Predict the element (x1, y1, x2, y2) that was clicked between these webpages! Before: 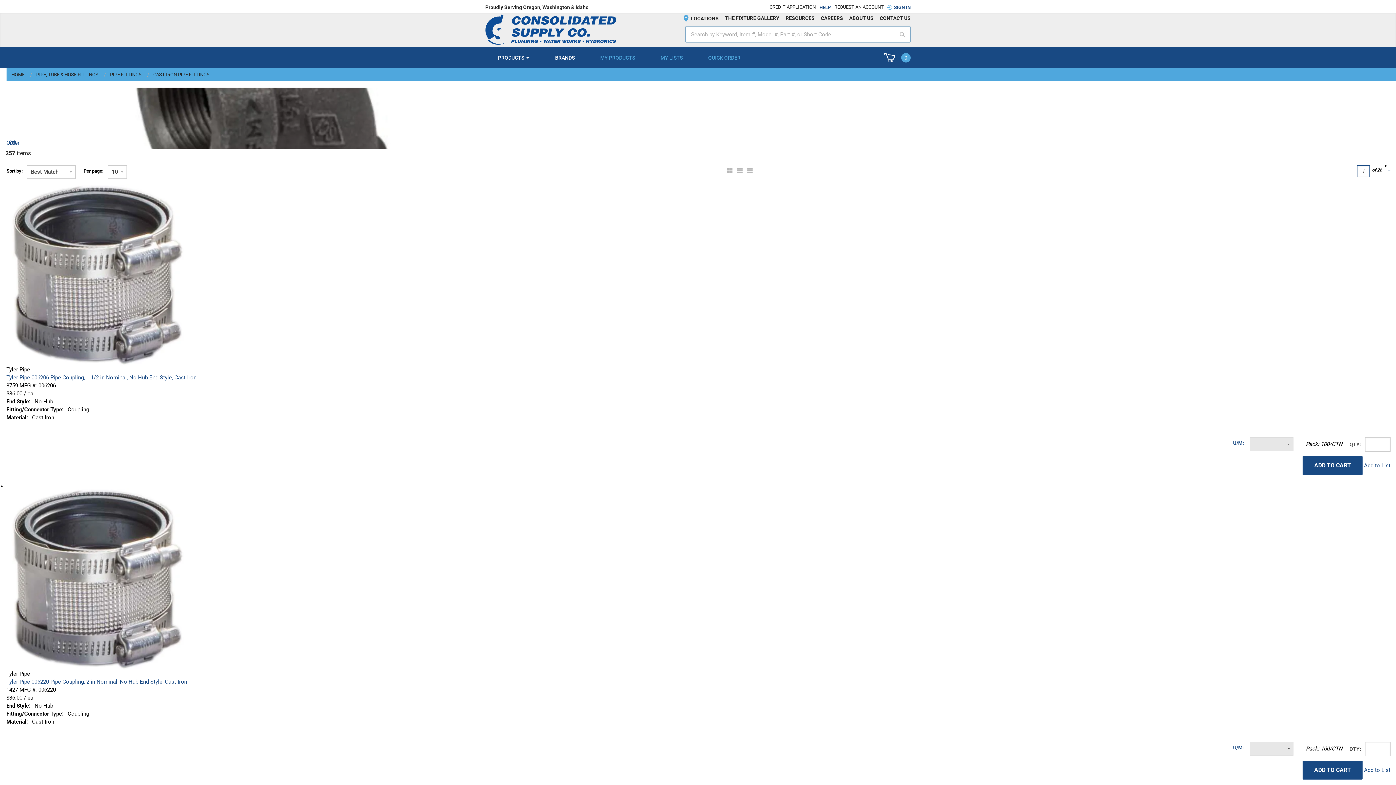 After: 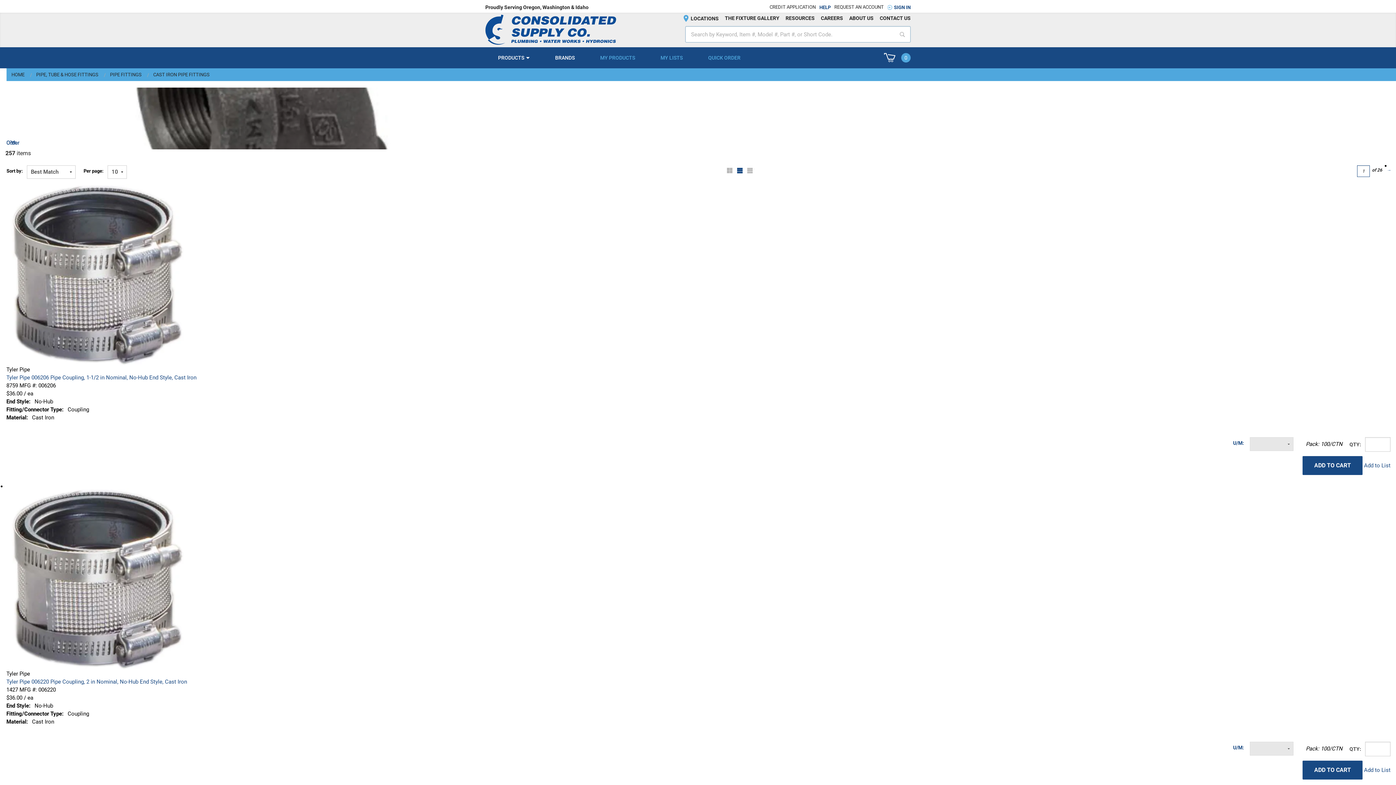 Action: bbox: (735, 165, 744, 176) label: List